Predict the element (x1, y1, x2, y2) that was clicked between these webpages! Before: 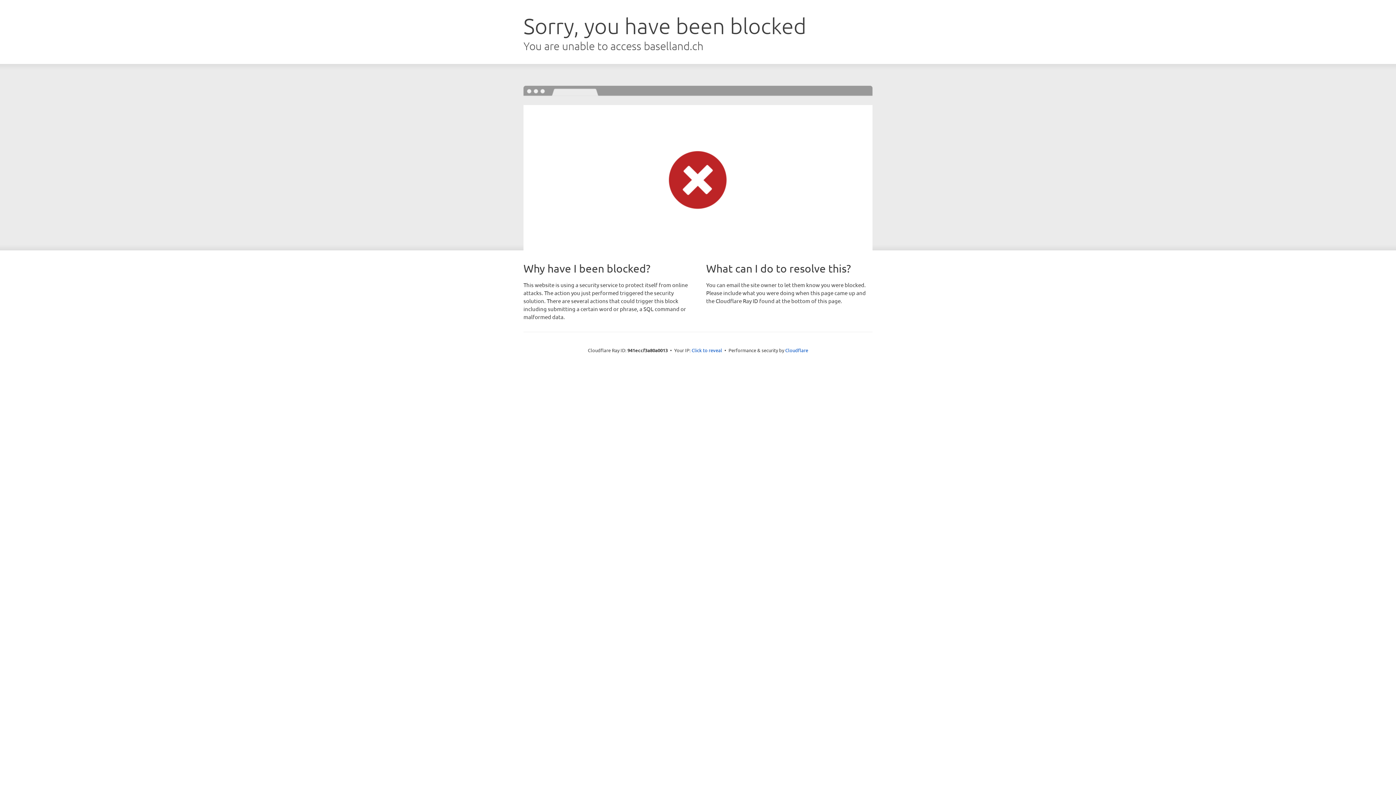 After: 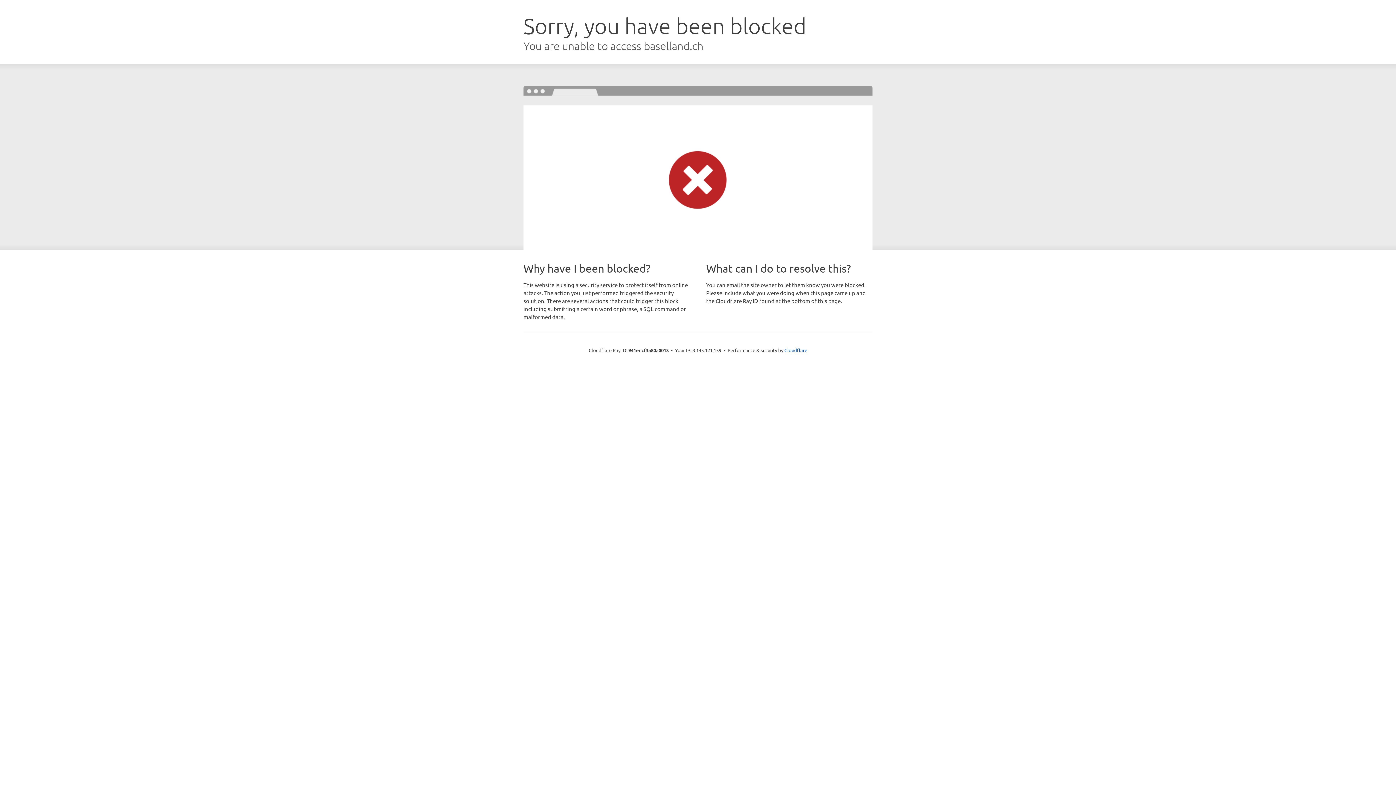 Action: label: Click to reveal bbox: (691, 346, 722, 353)